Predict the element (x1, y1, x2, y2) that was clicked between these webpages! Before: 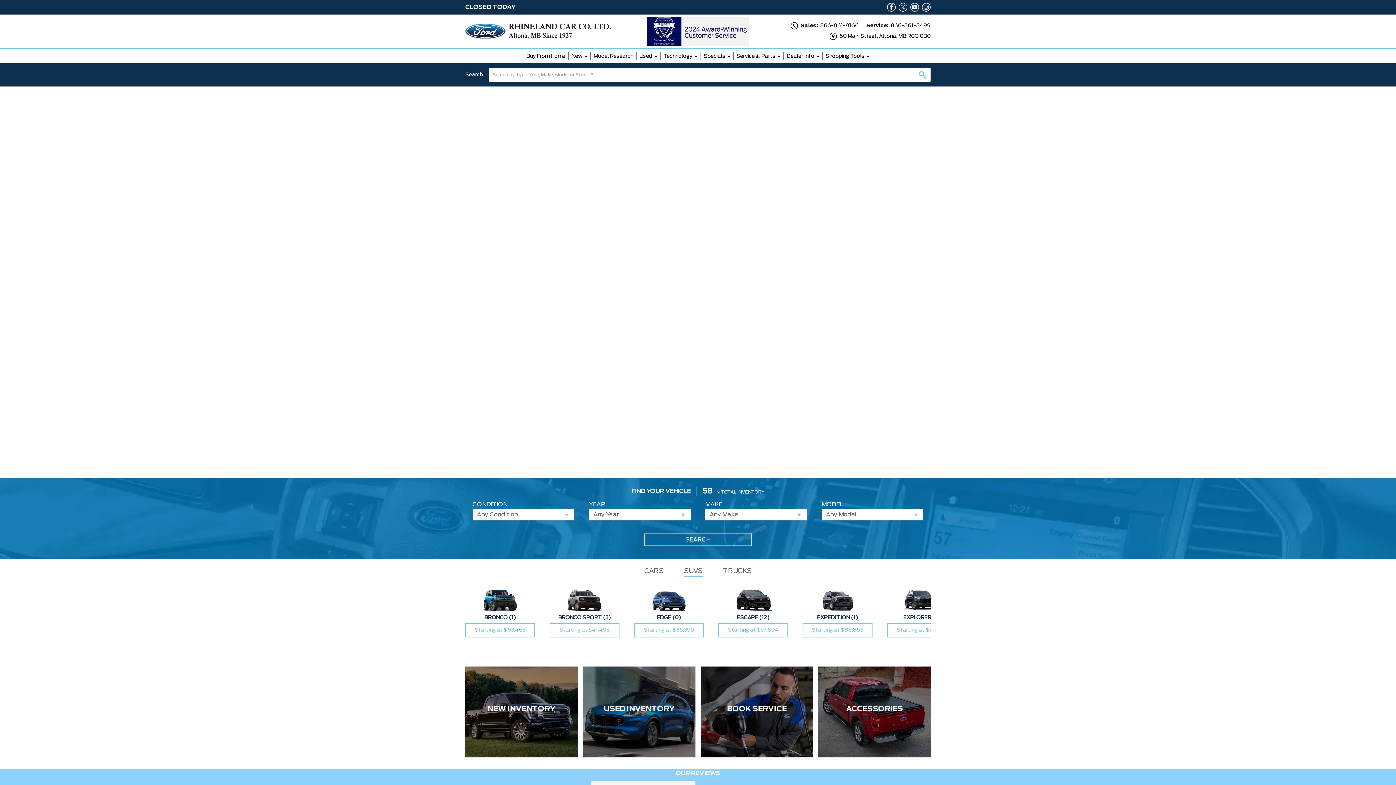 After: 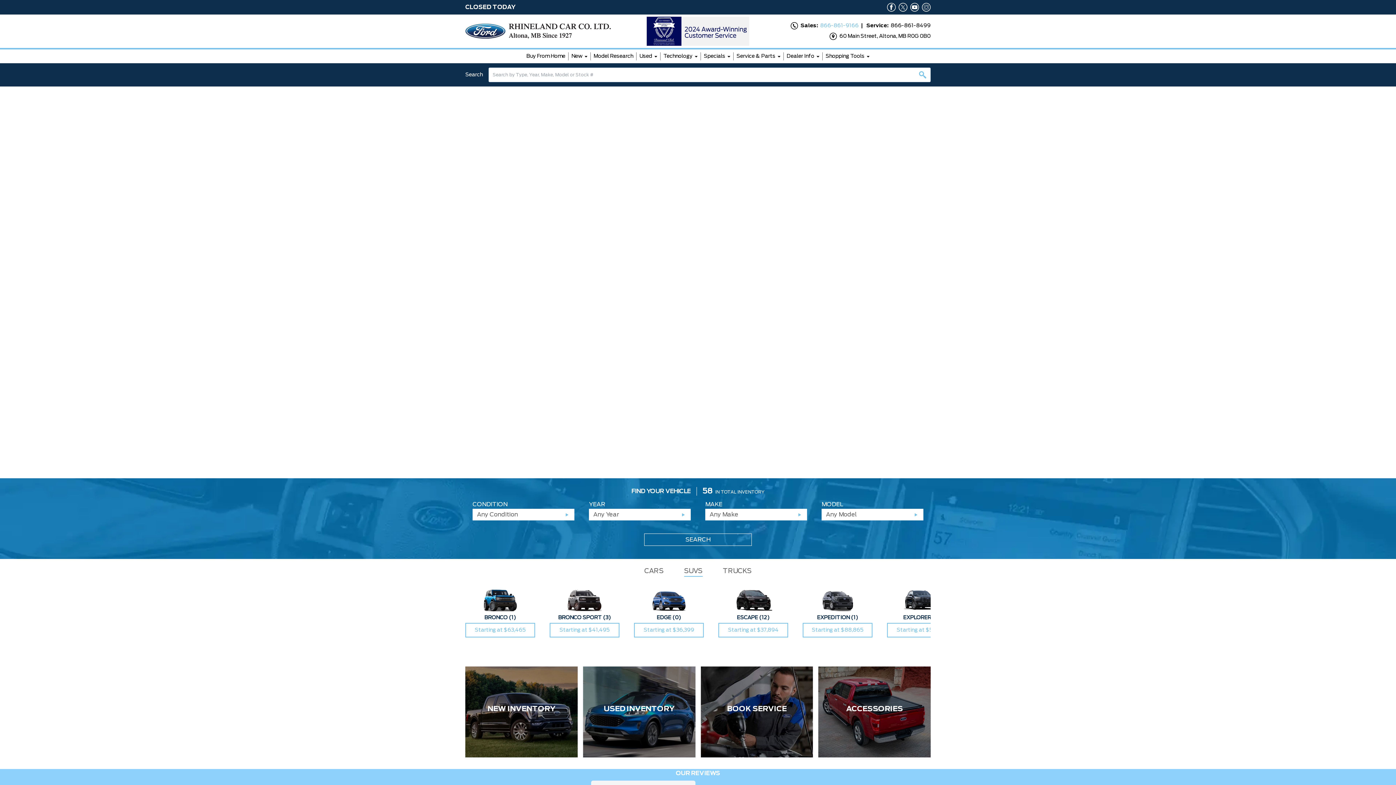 Action: bbox: (820, 23, 862, 28) label: 866-861-9166